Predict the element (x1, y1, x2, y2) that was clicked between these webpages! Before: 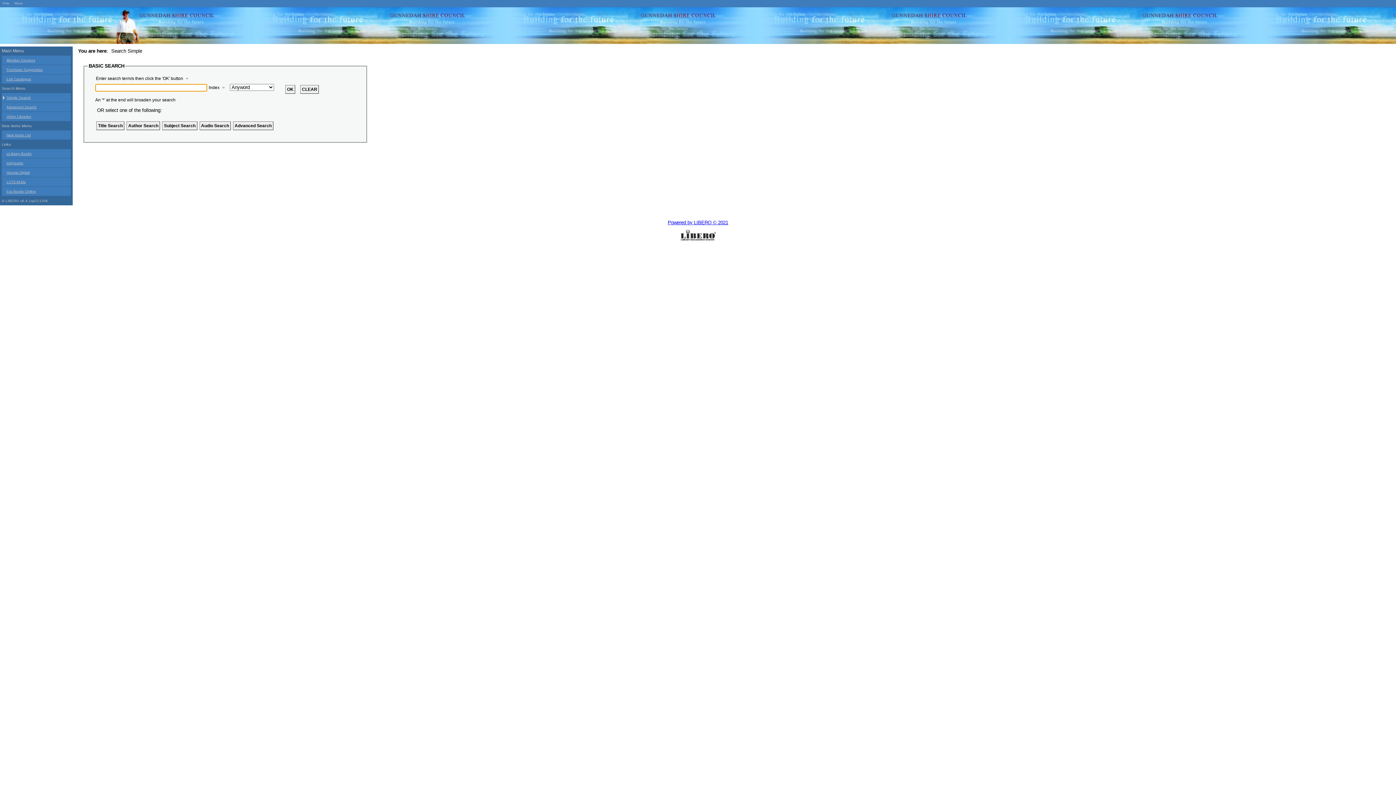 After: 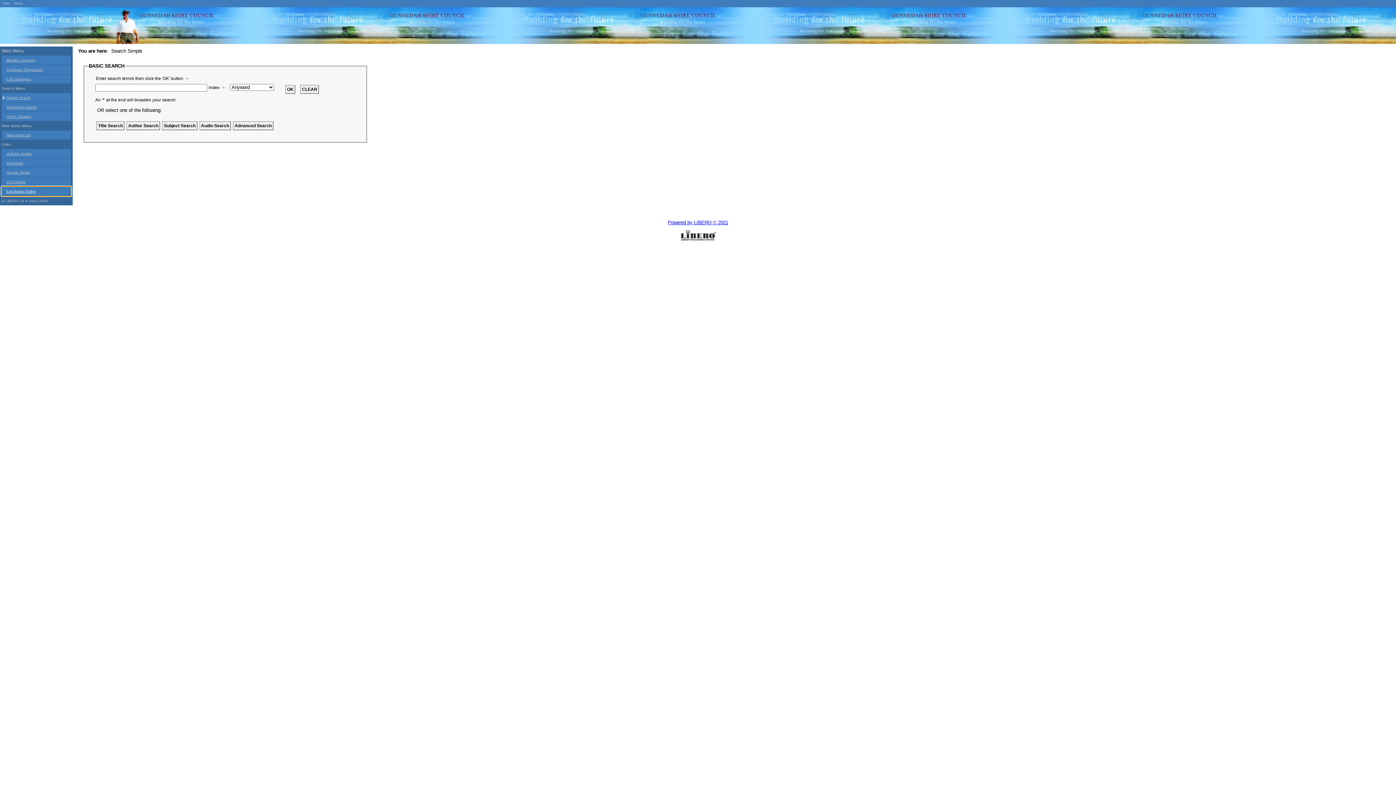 Action: bbox: (1, 186, 70, 196) label: Era Books Online